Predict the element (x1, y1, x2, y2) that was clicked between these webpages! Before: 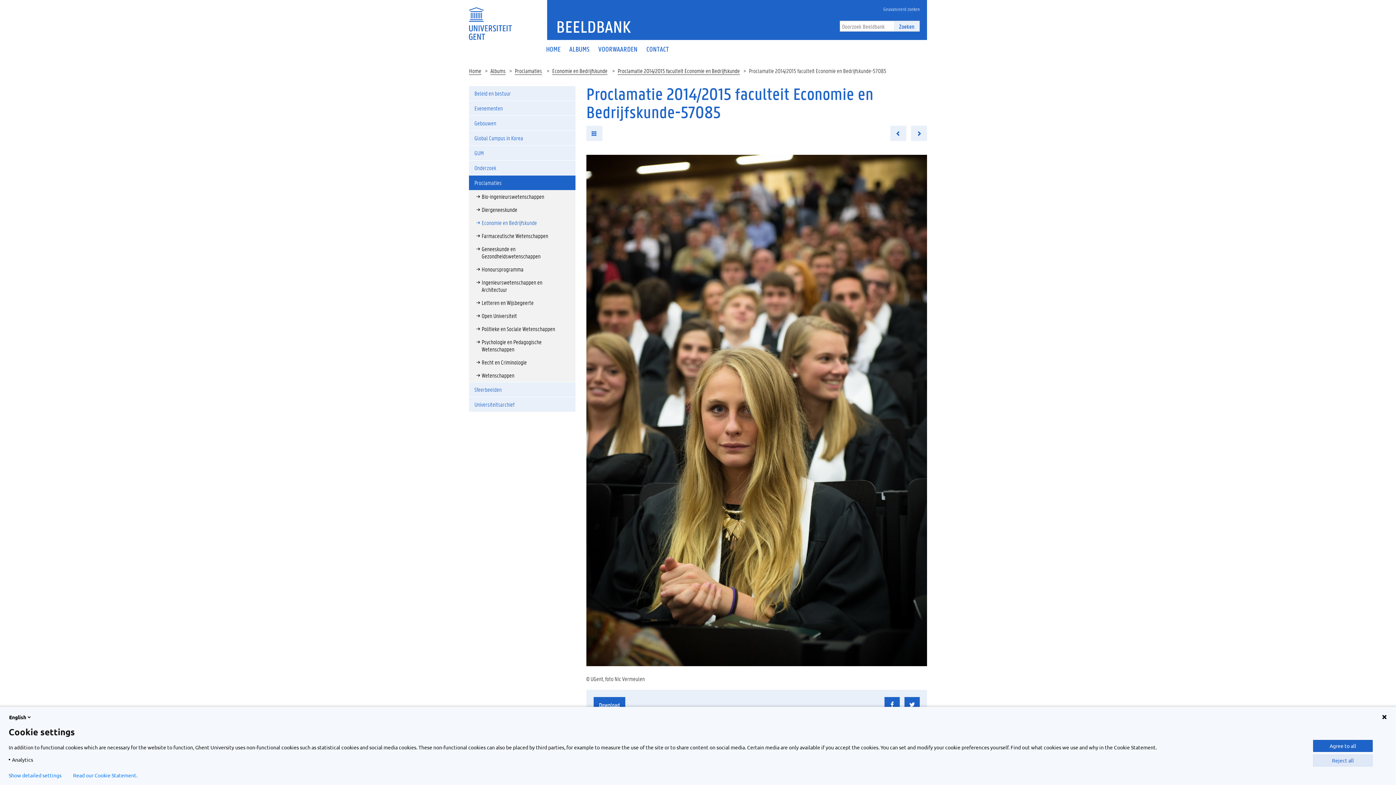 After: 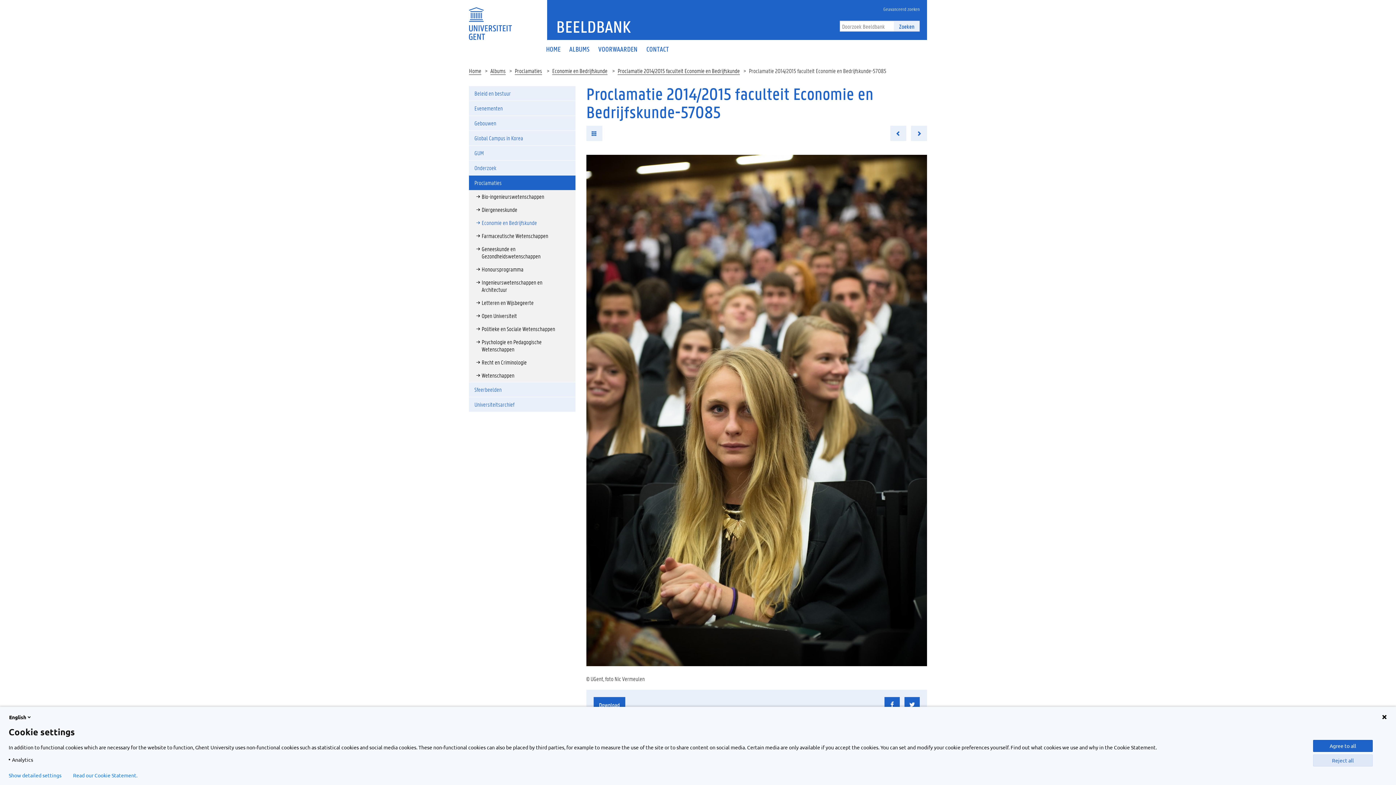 Action: bbox: (884, 697, 900, 712)